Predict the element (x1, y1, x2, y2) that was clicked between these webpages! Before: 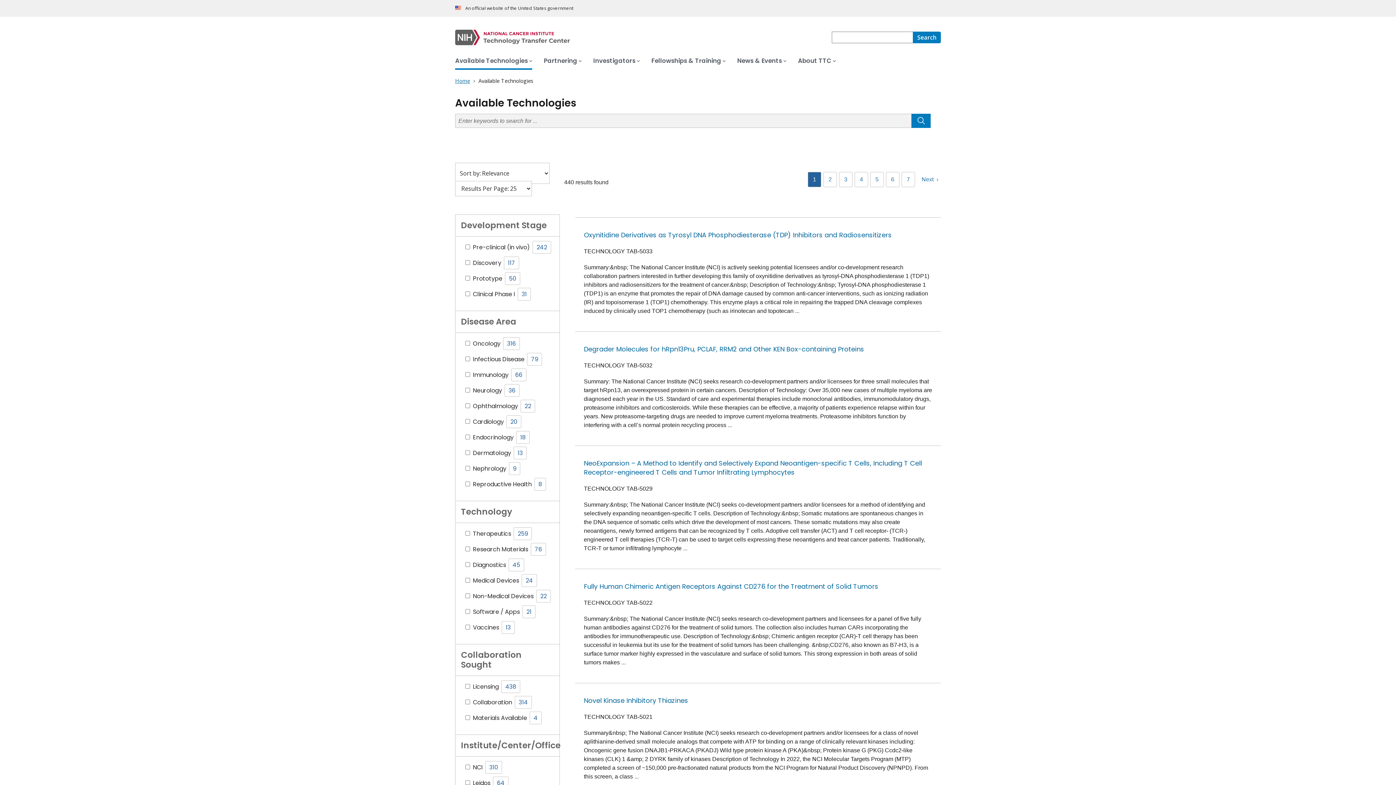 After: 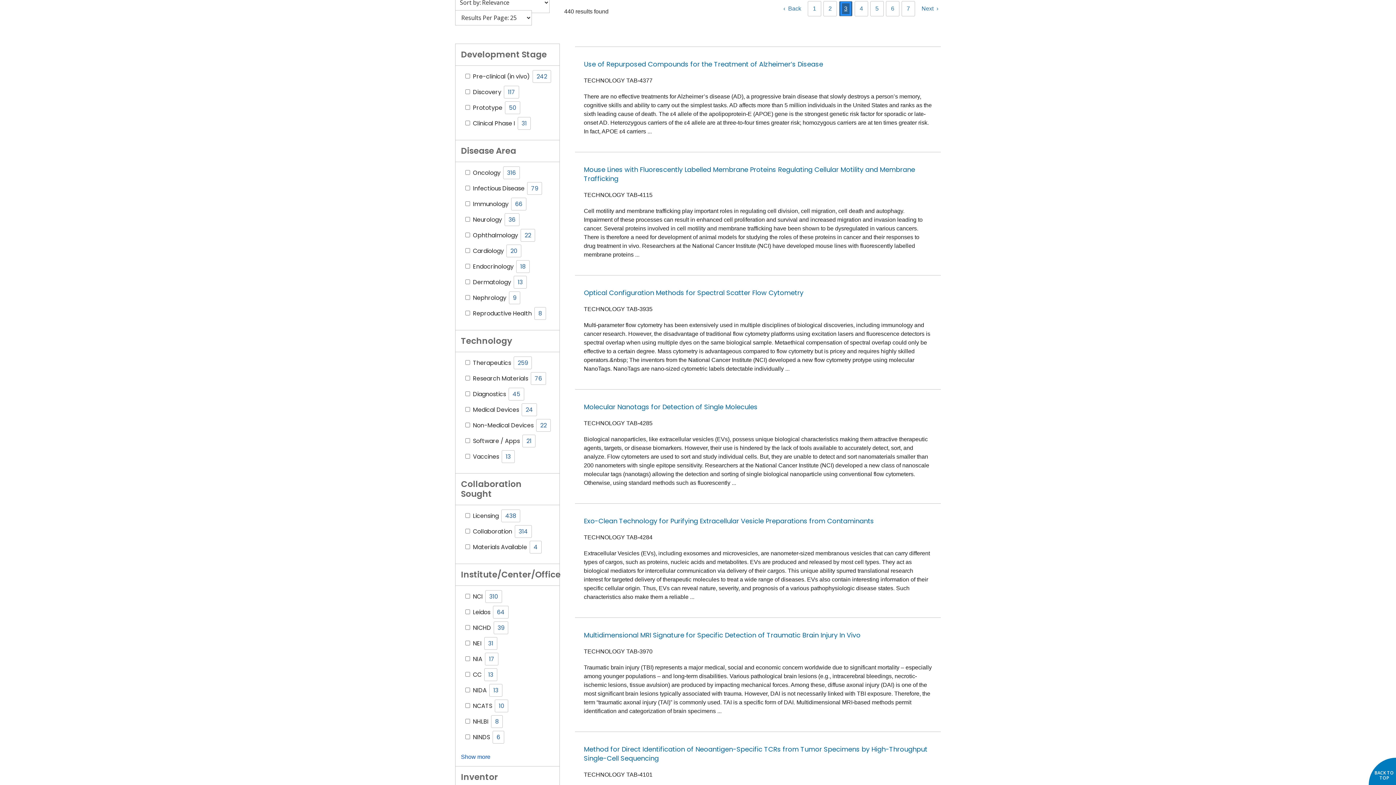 Action: bbox: (842, 174, 849, 185) label: 3